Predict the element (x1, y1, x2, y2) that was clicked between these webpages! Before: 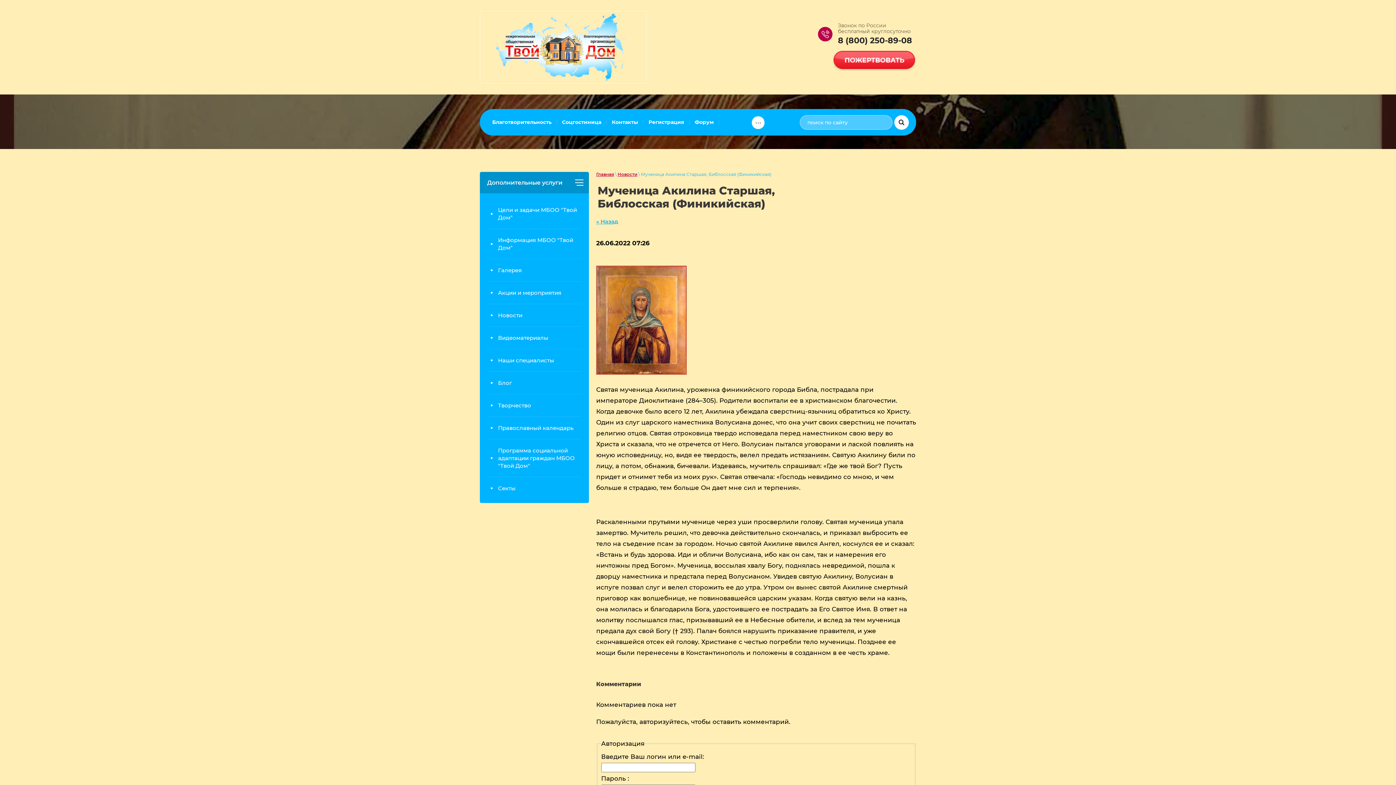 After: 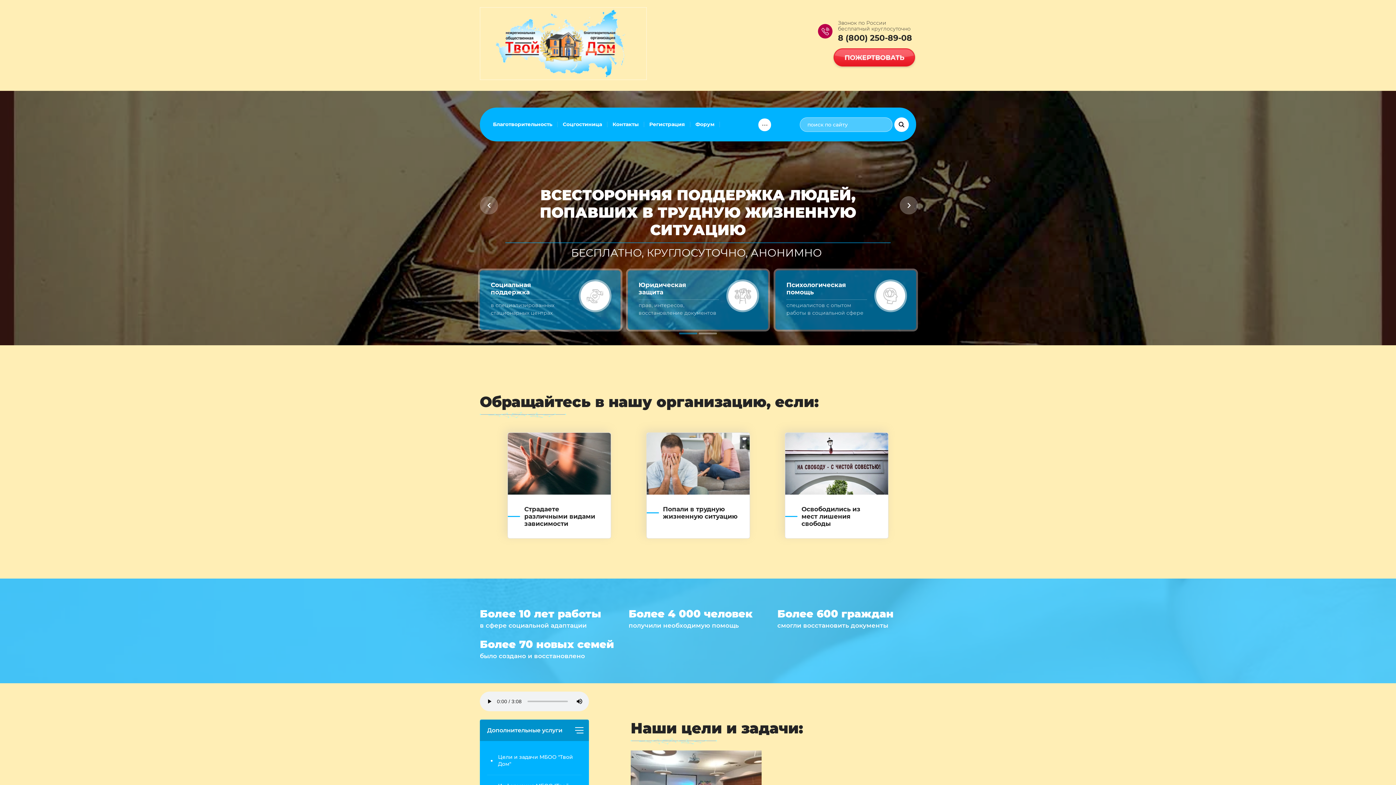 Action: label: Главная bbox: (596, 171, 614, 177)